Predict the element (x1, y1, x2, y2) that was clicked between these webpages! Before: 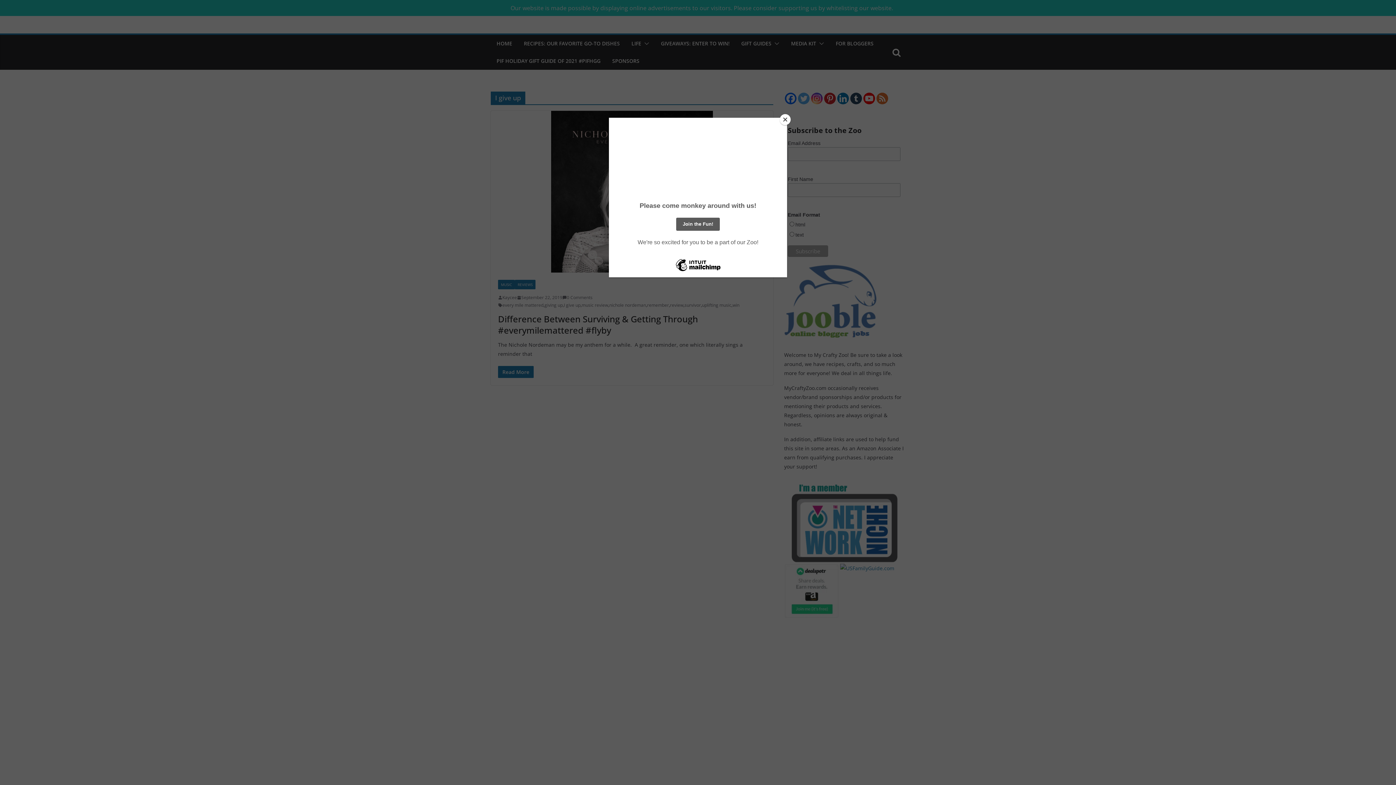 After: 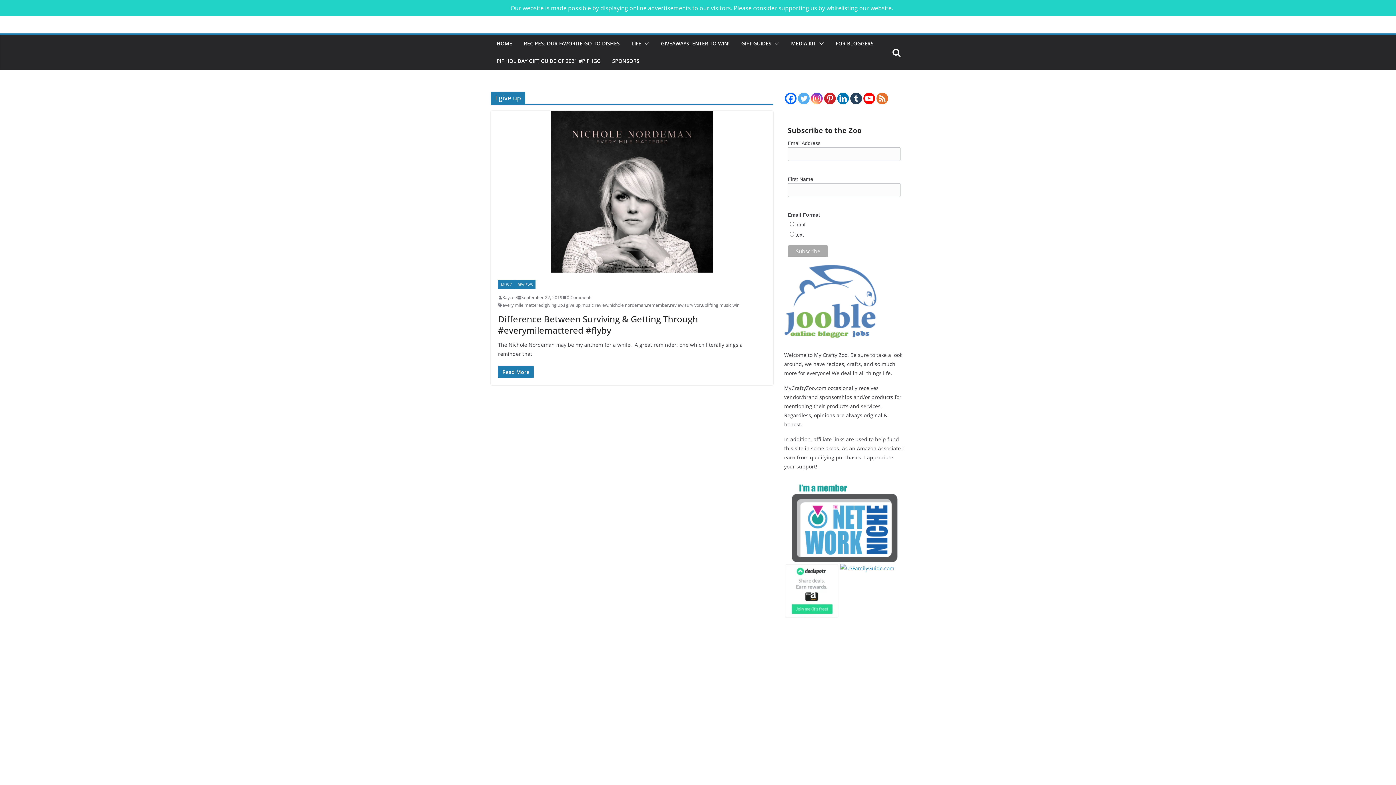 Action: label: Close bbox: (780, 114, 790, 125)